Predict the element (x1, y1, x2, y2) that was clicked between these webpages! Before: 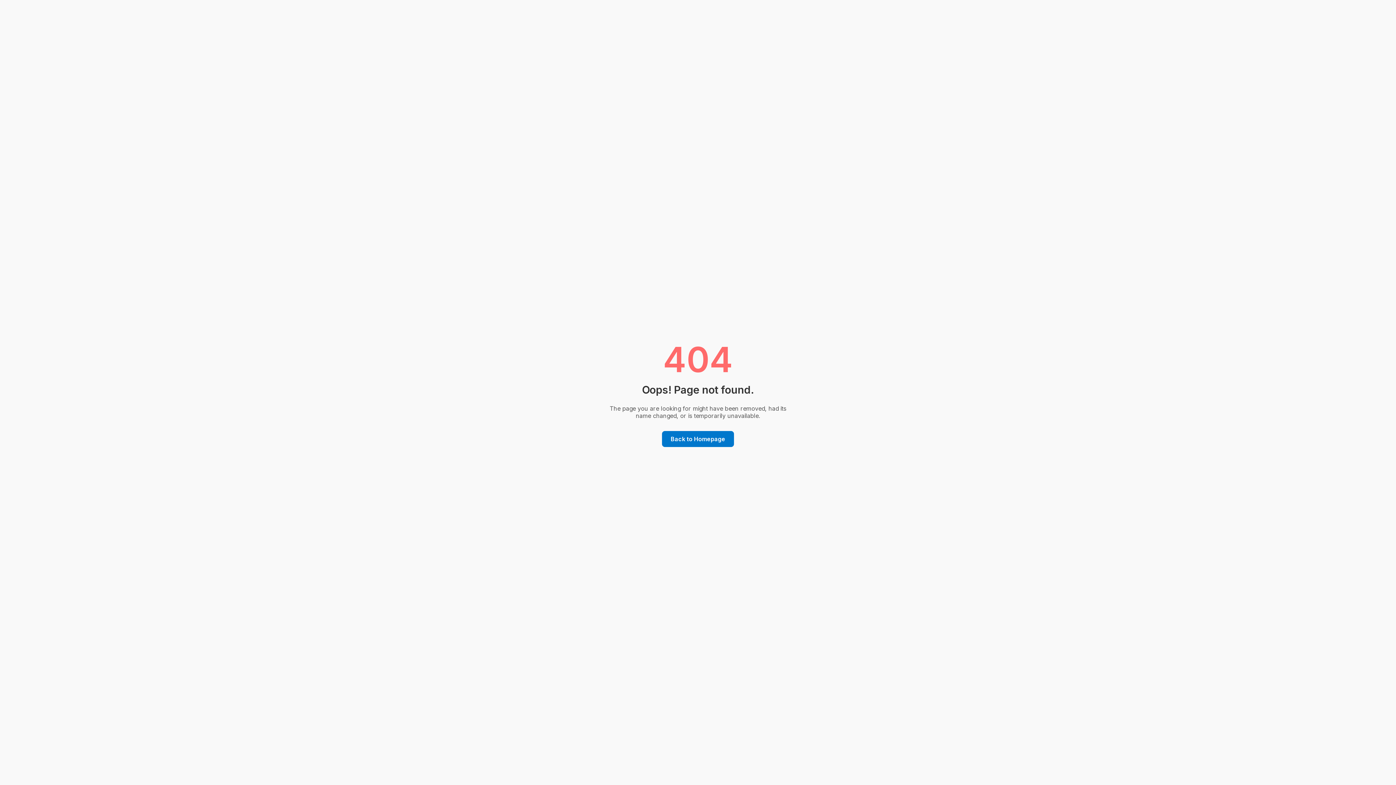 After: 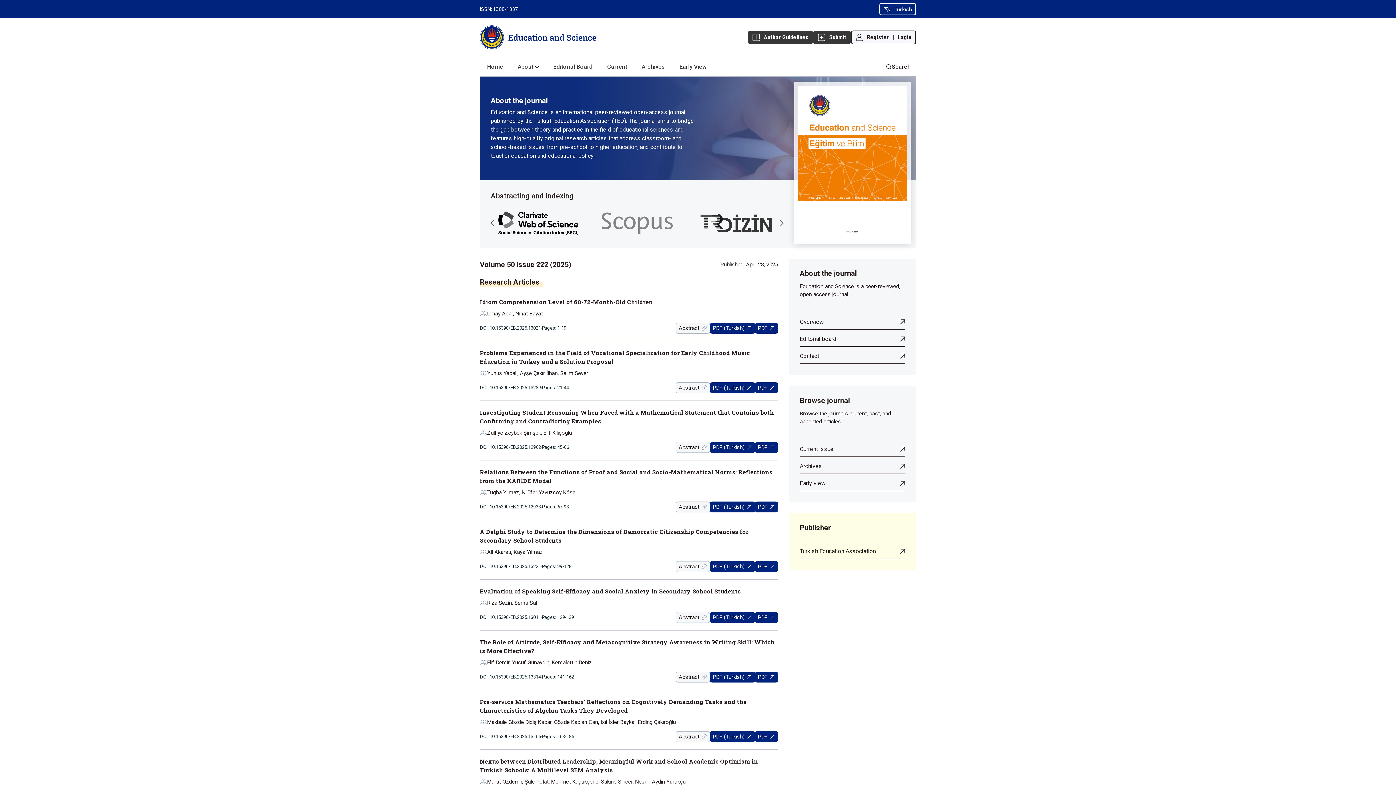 Action: bbox: (662, 431, 734, 447) label: Back to Homepage